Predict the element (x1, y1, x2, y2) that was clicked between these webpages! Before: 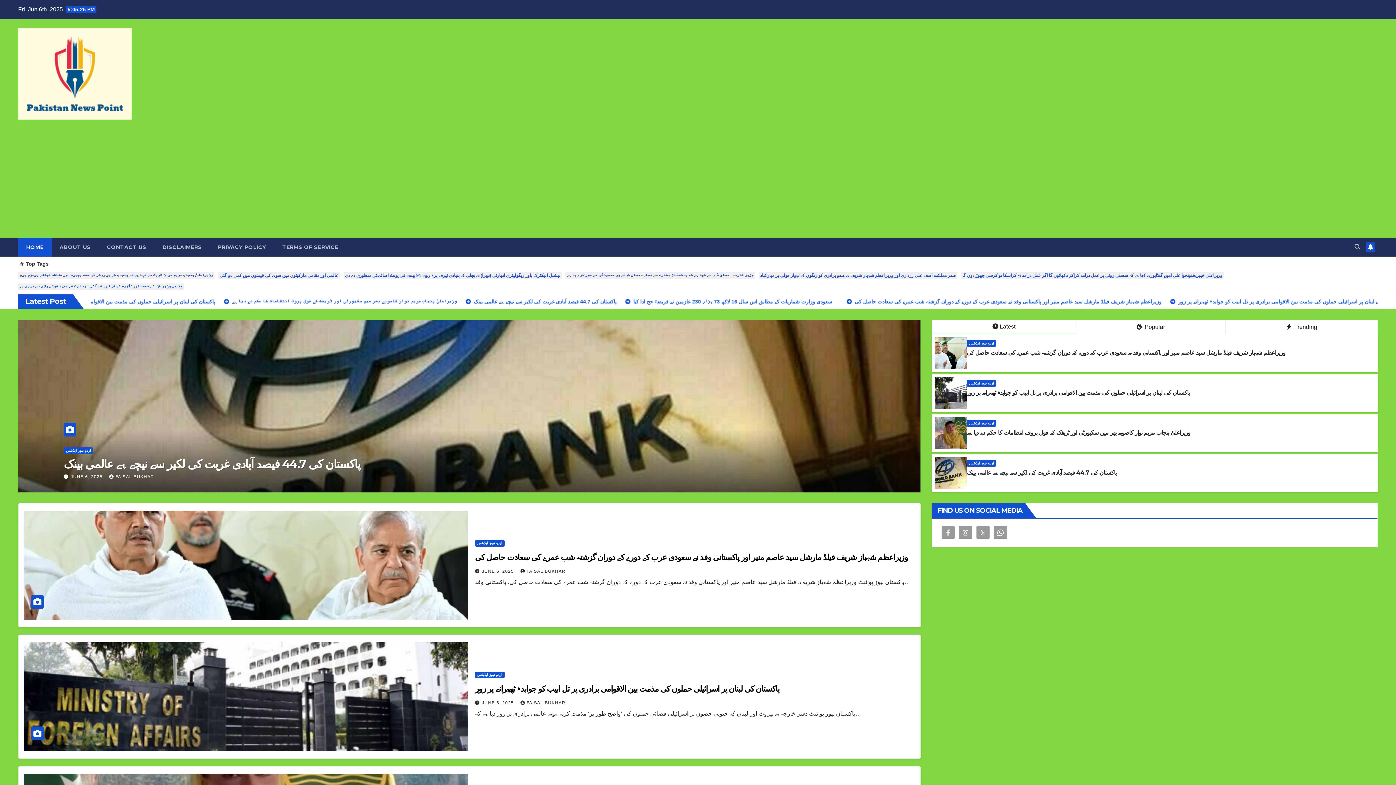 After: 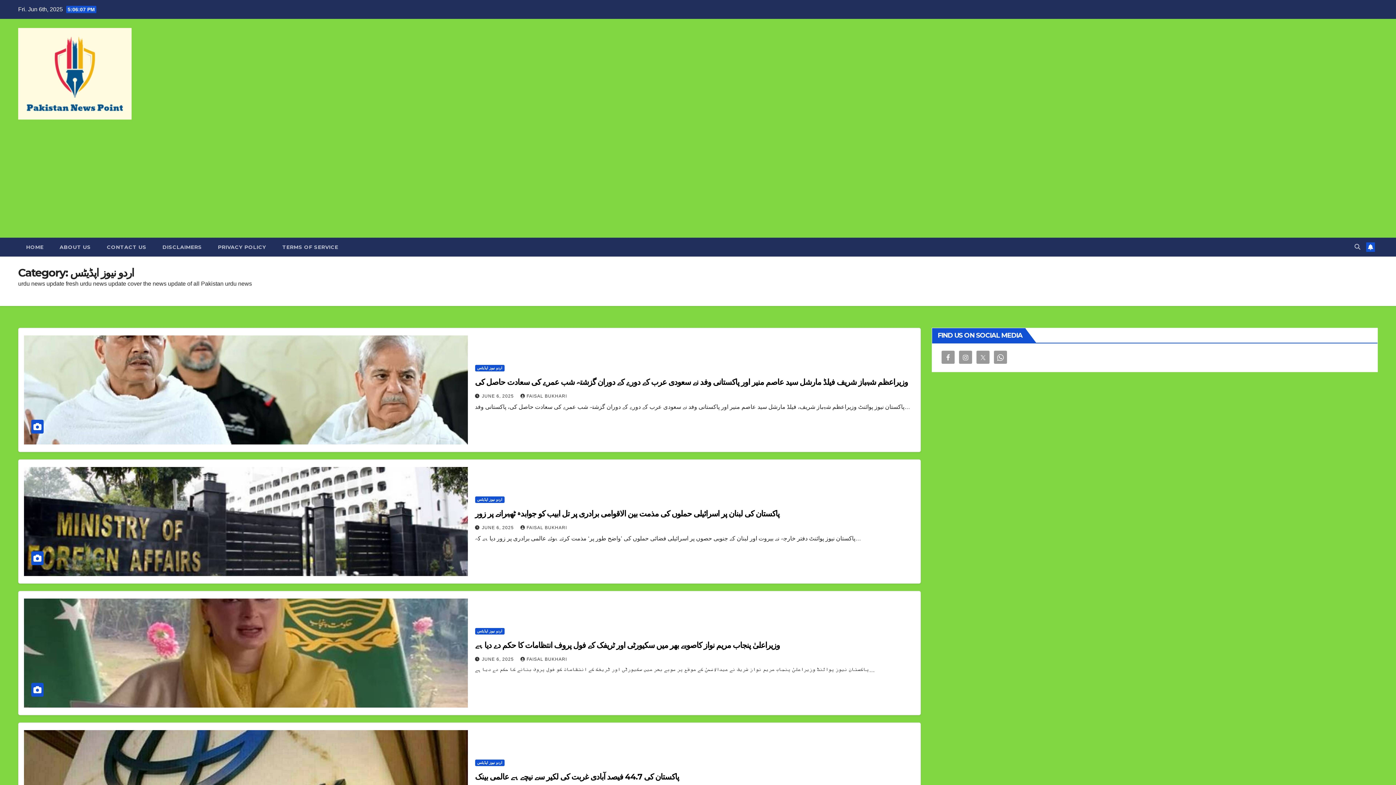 Action: label: اردو نیوز اپڈیٹس bbox: (967, 420, 996, 426)